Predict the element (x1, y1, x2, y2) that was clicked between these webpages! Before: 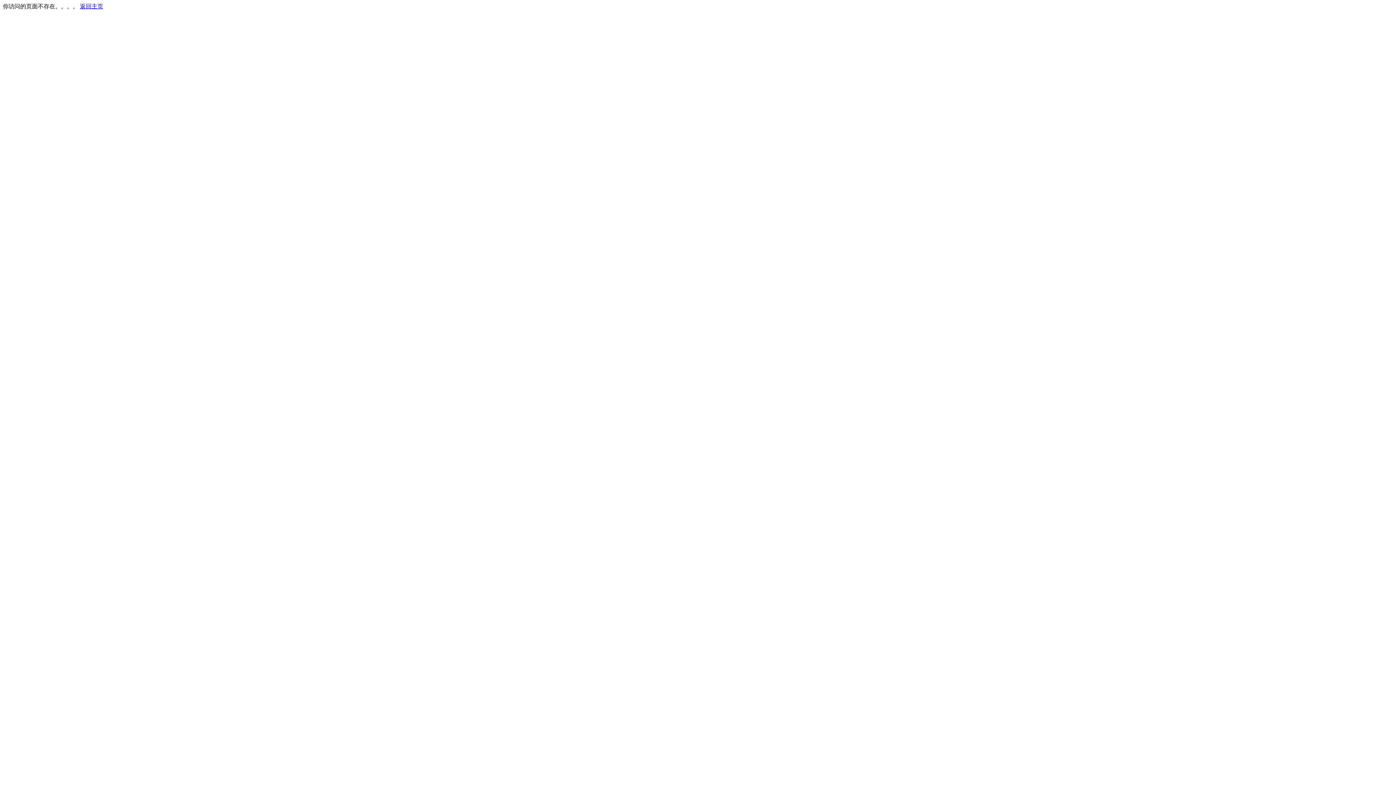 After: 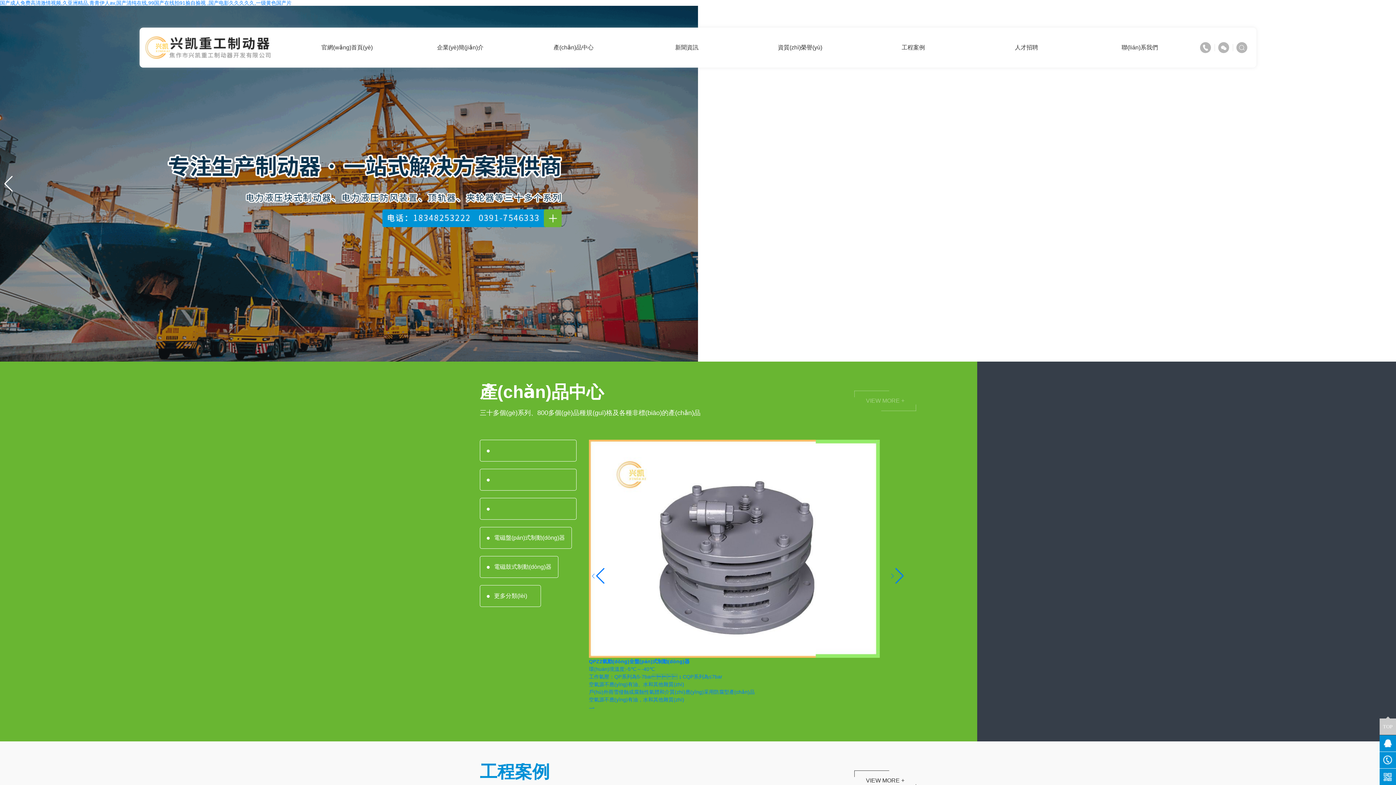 Action: label: 返回主页 bbox: (80, 3, 103, 9)